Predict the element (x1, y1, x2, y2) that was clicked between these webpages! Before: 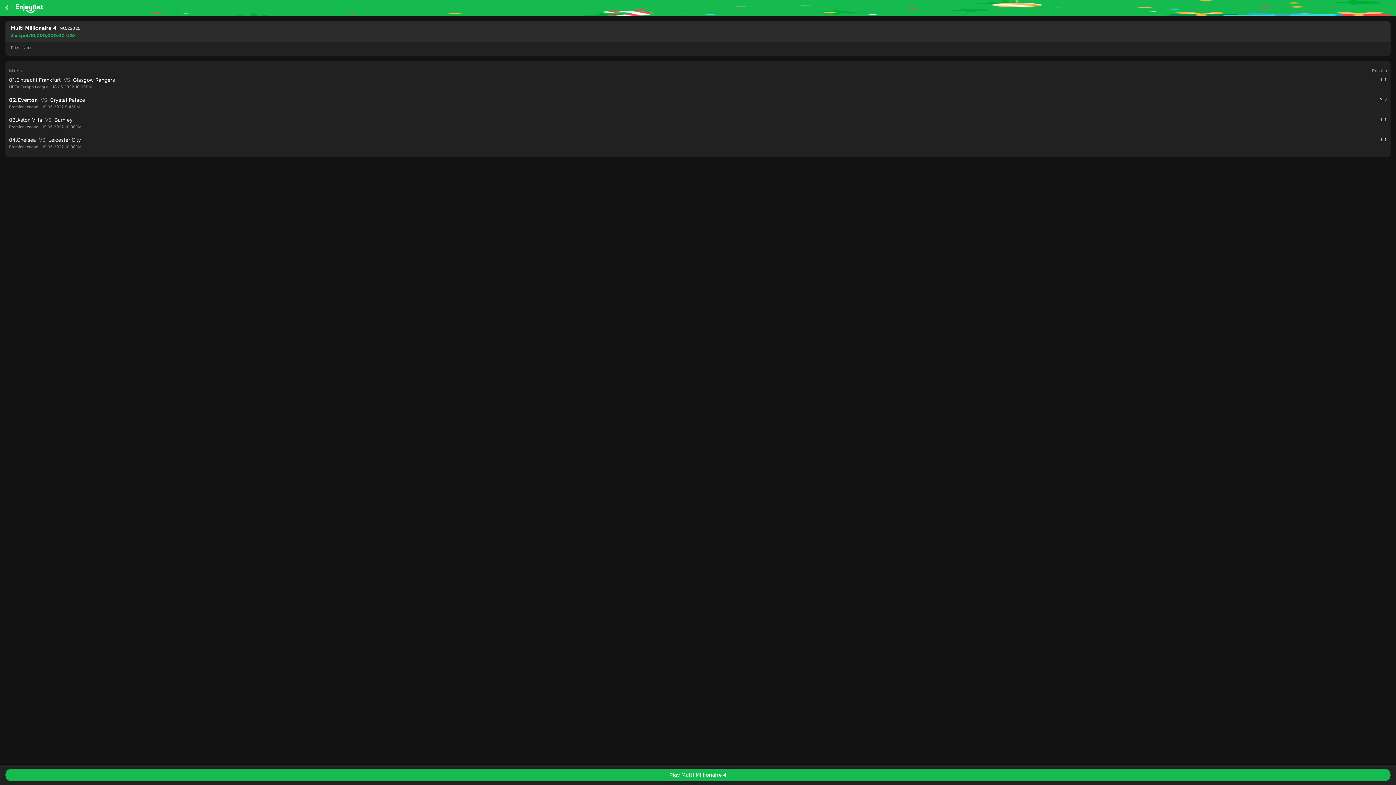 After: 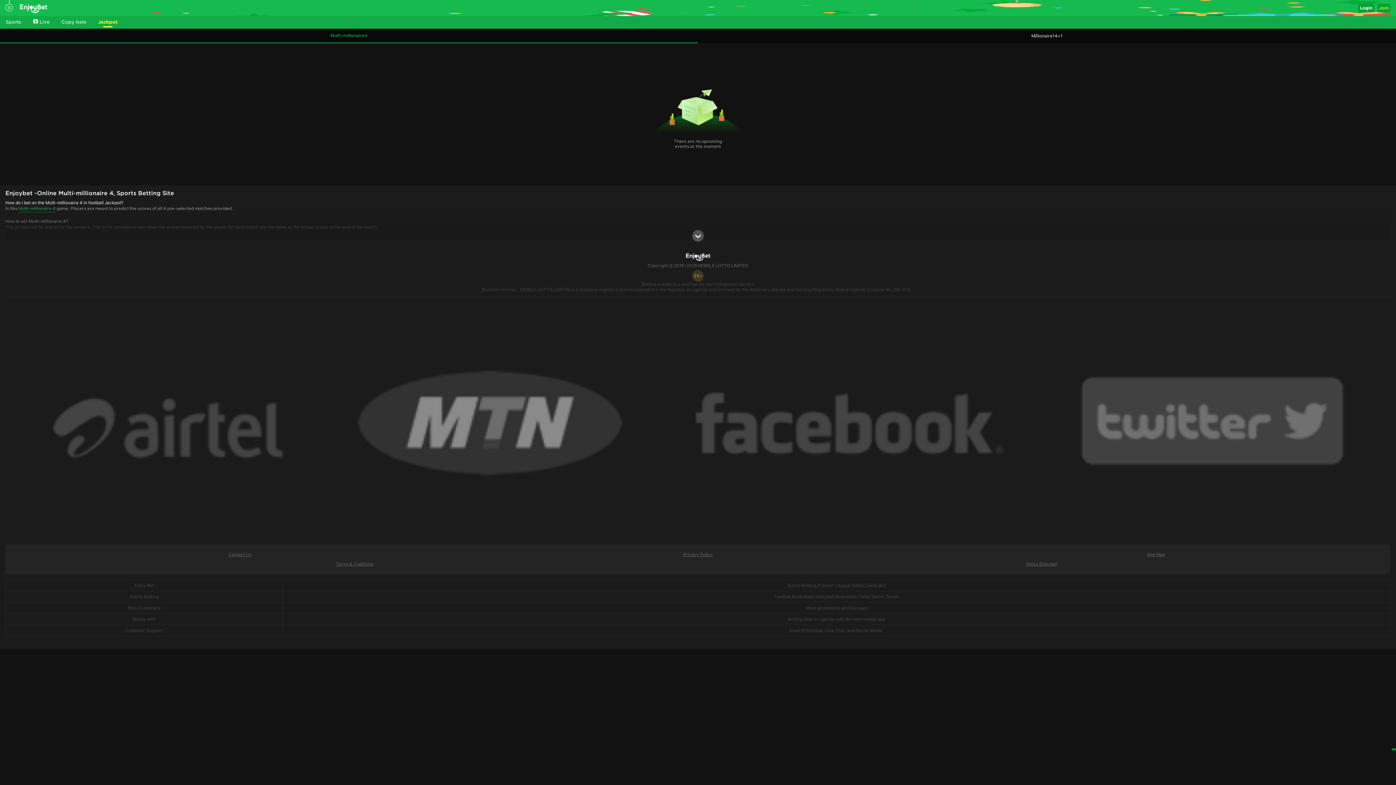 Action: label: Play Multi Millionaire 4 bbox: (5, 769, 1390, 781)